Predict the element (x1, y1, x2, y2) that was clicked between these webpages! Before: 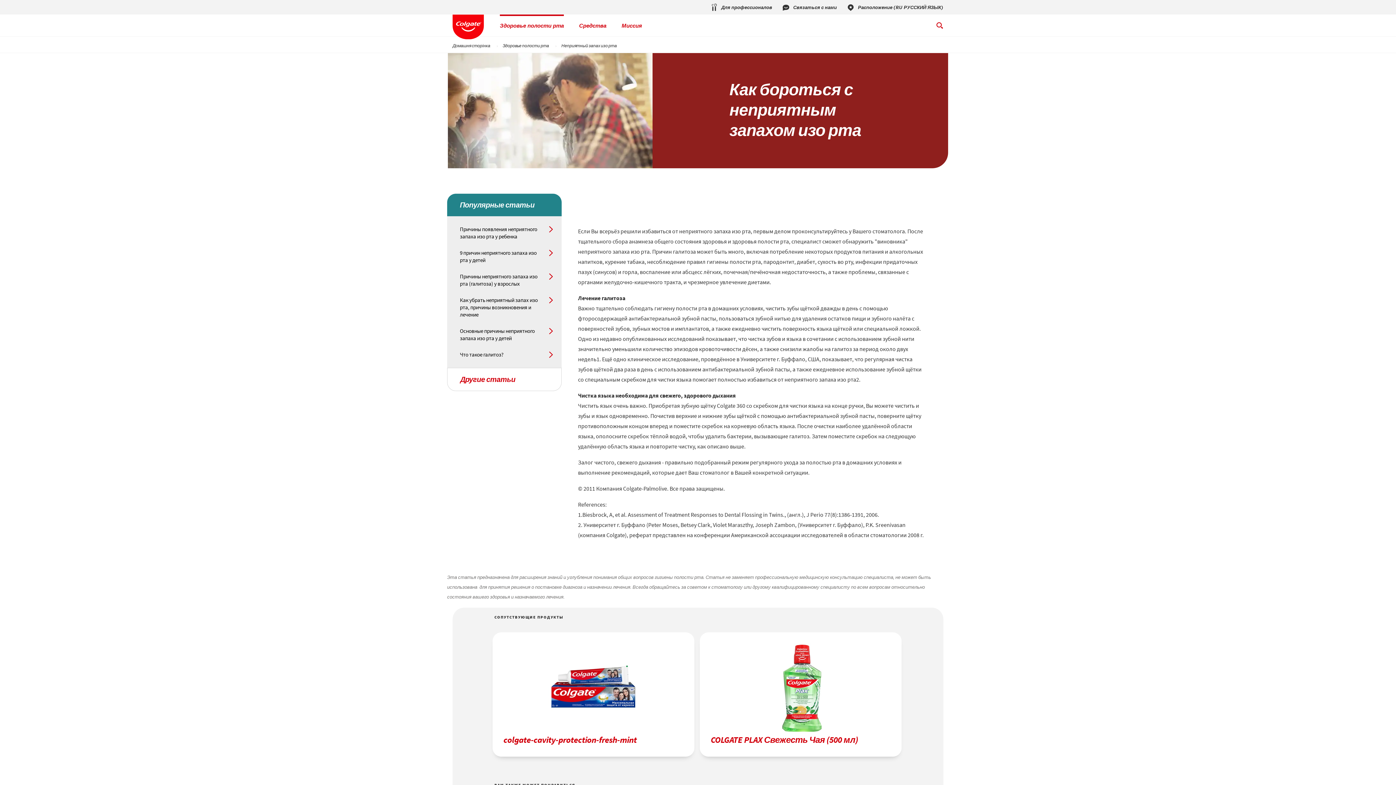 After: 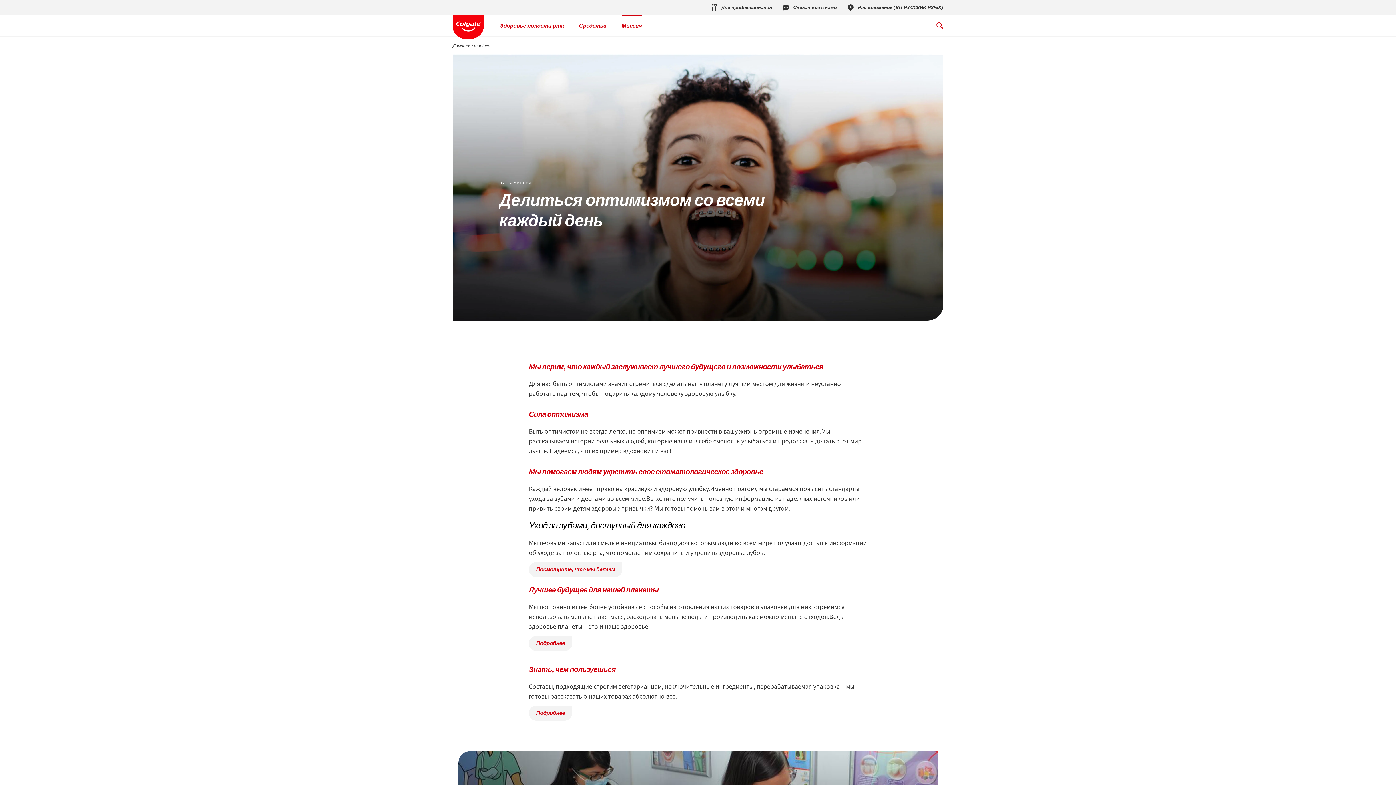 Action: bbox: (610, 696, 658, 703) label: Наша миссия